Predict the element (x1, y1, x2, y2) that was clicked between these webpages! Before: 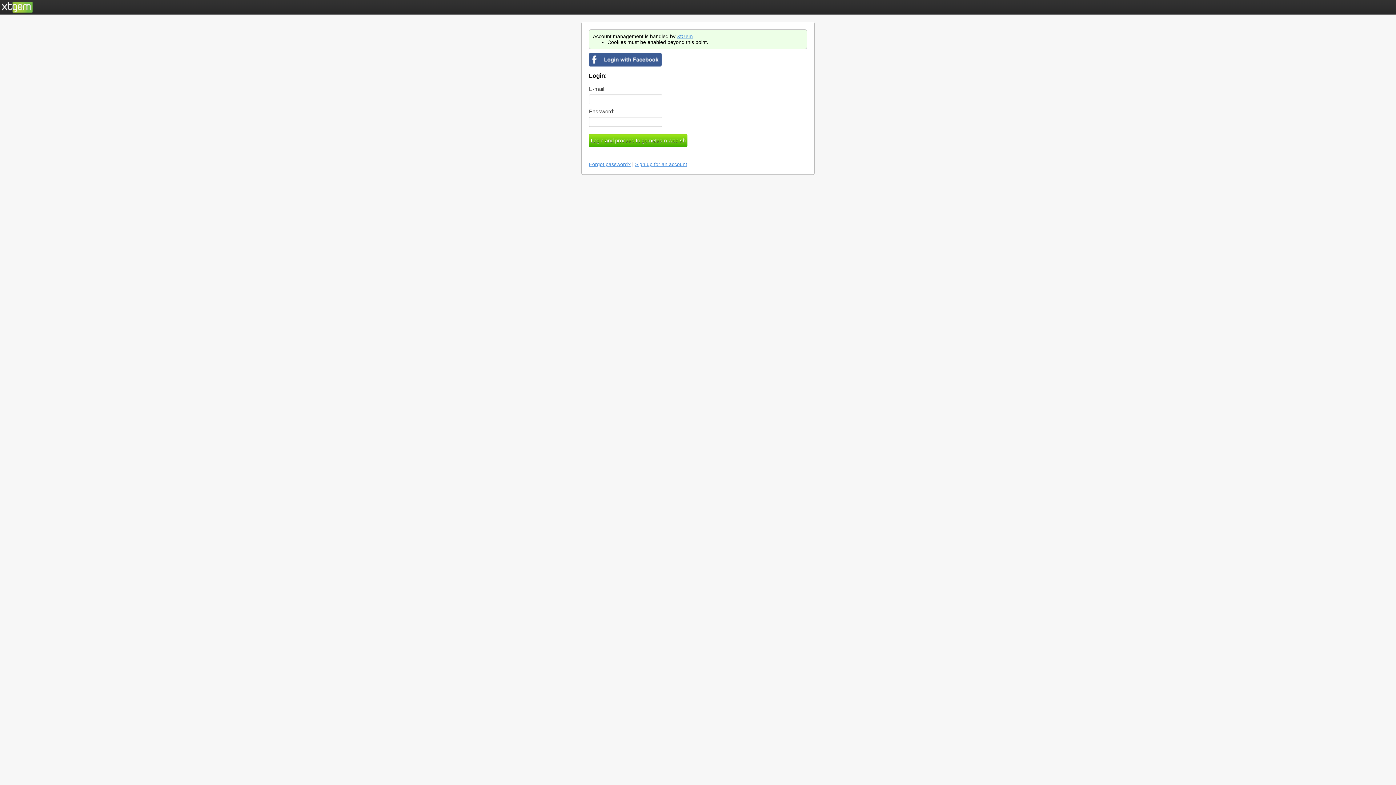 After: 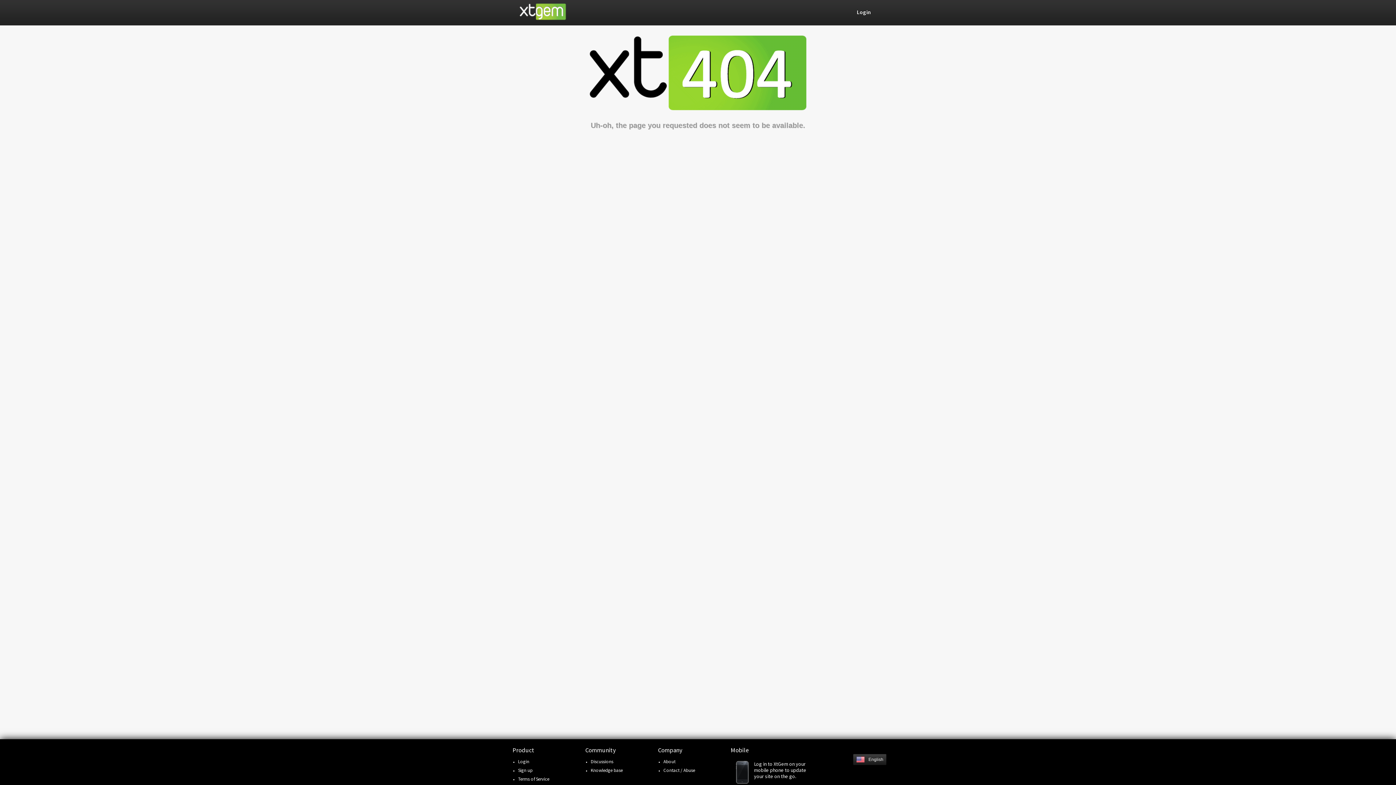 Action: label: Sign up for an account bbox: (635, 161, 687, 167)